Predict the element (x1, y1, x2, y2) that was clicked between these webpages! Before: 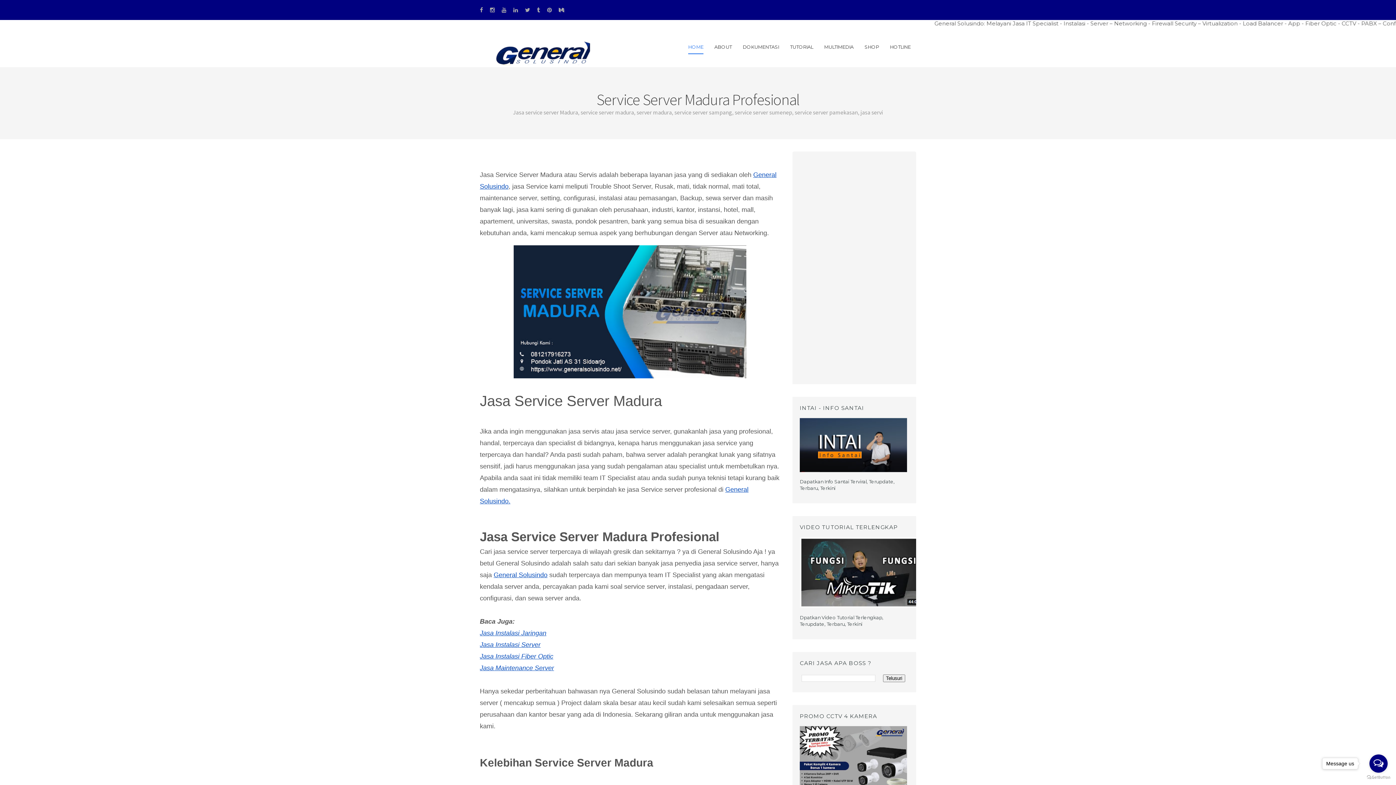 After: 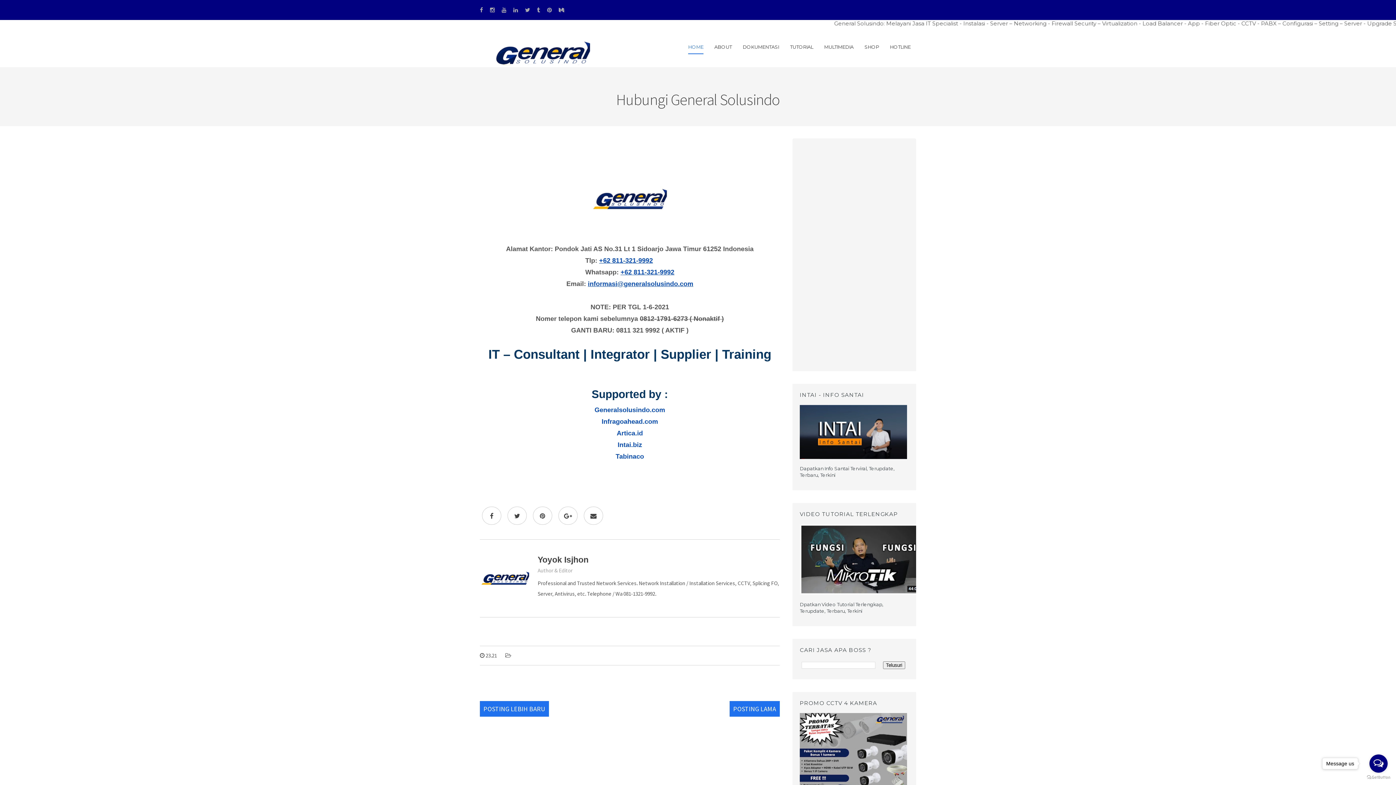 Action: label: HOTLINE bbox: (890, 41, 910, 67)